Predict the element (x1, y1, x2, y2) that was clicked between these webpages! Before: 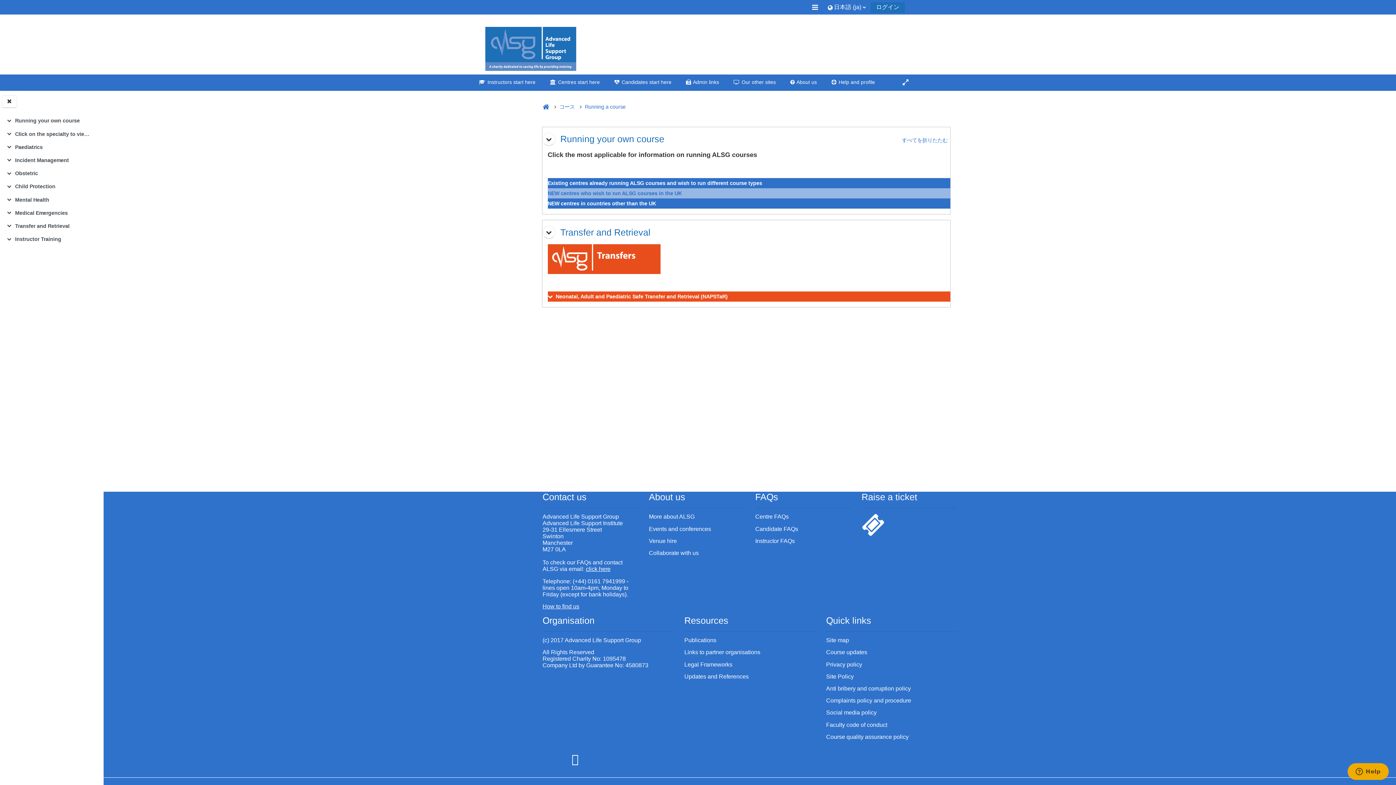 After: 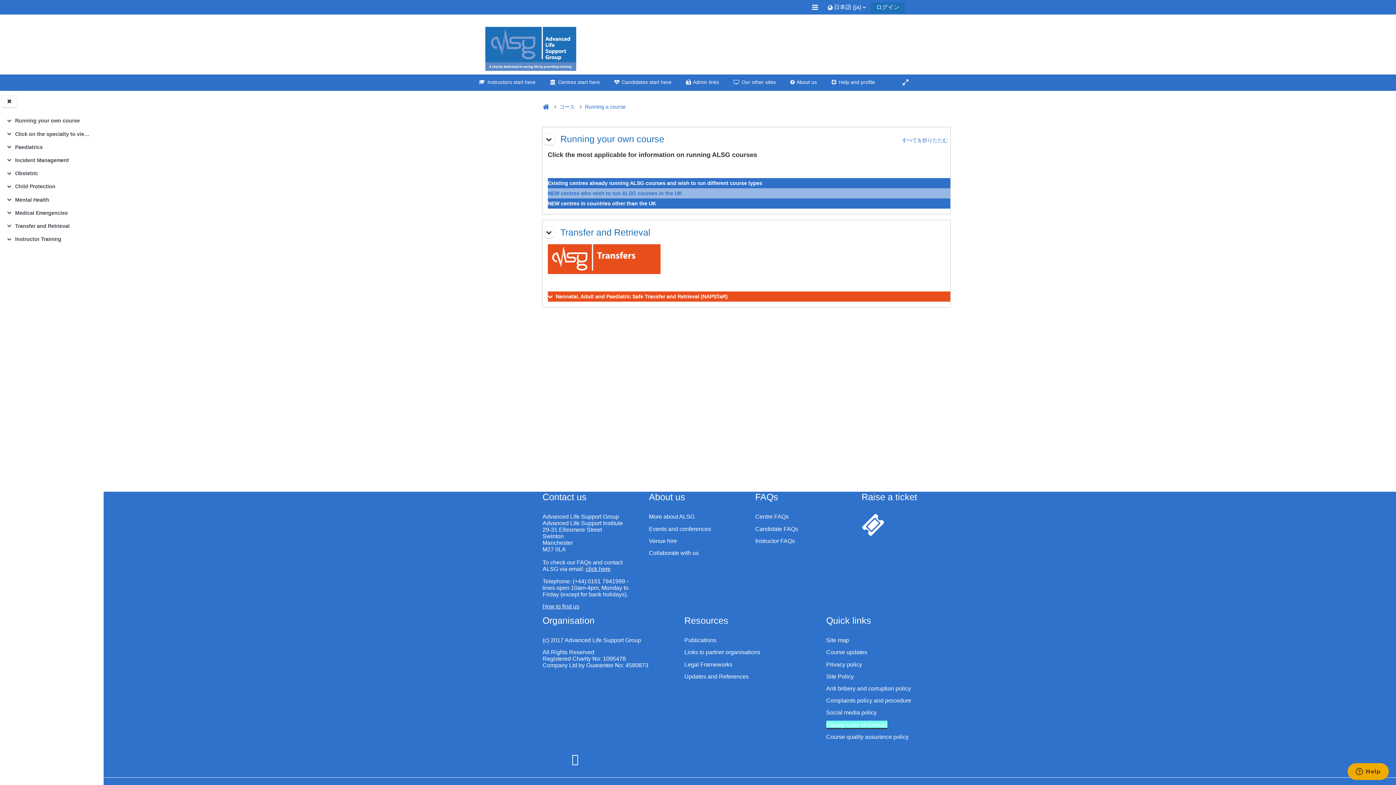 Action: label: Faculty code of conduct bbox: (826, 722, 887, 728)